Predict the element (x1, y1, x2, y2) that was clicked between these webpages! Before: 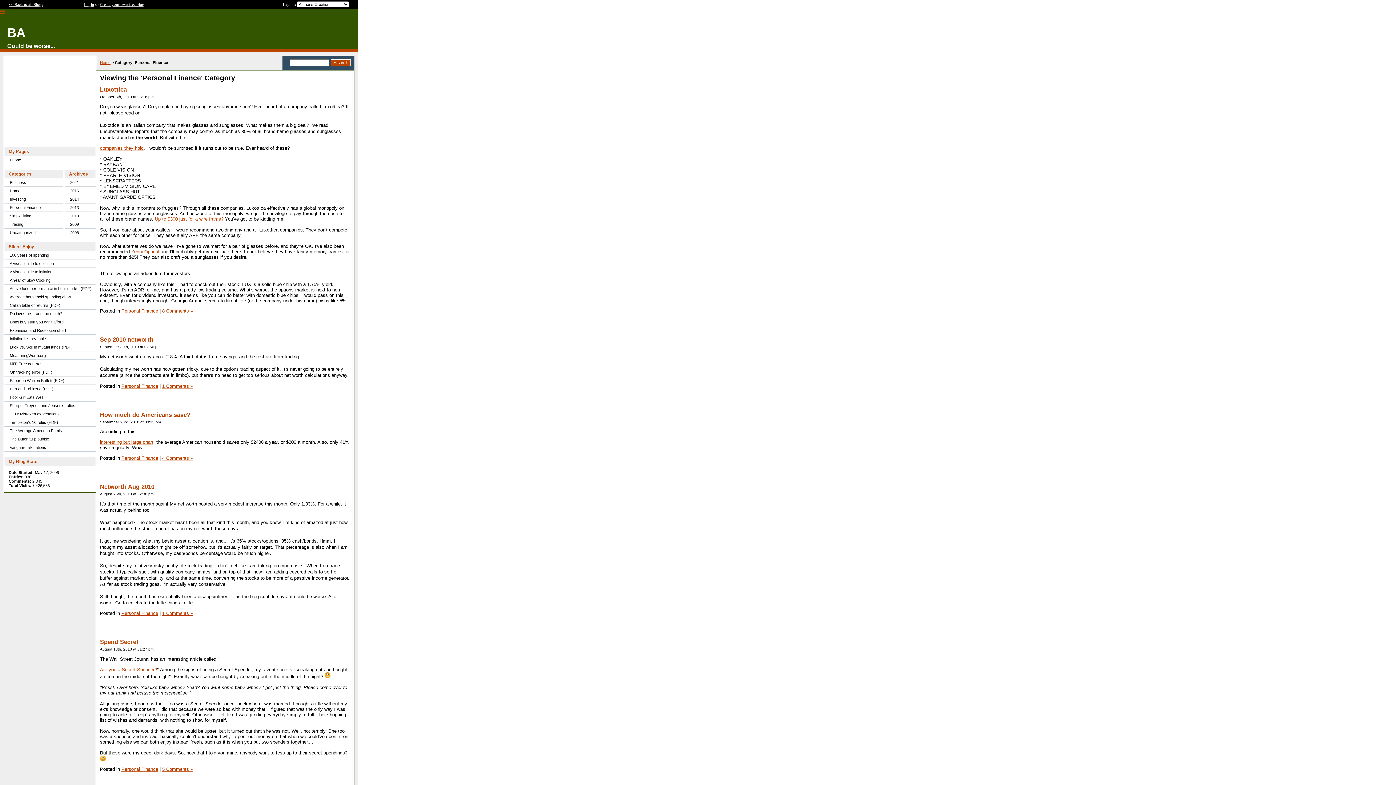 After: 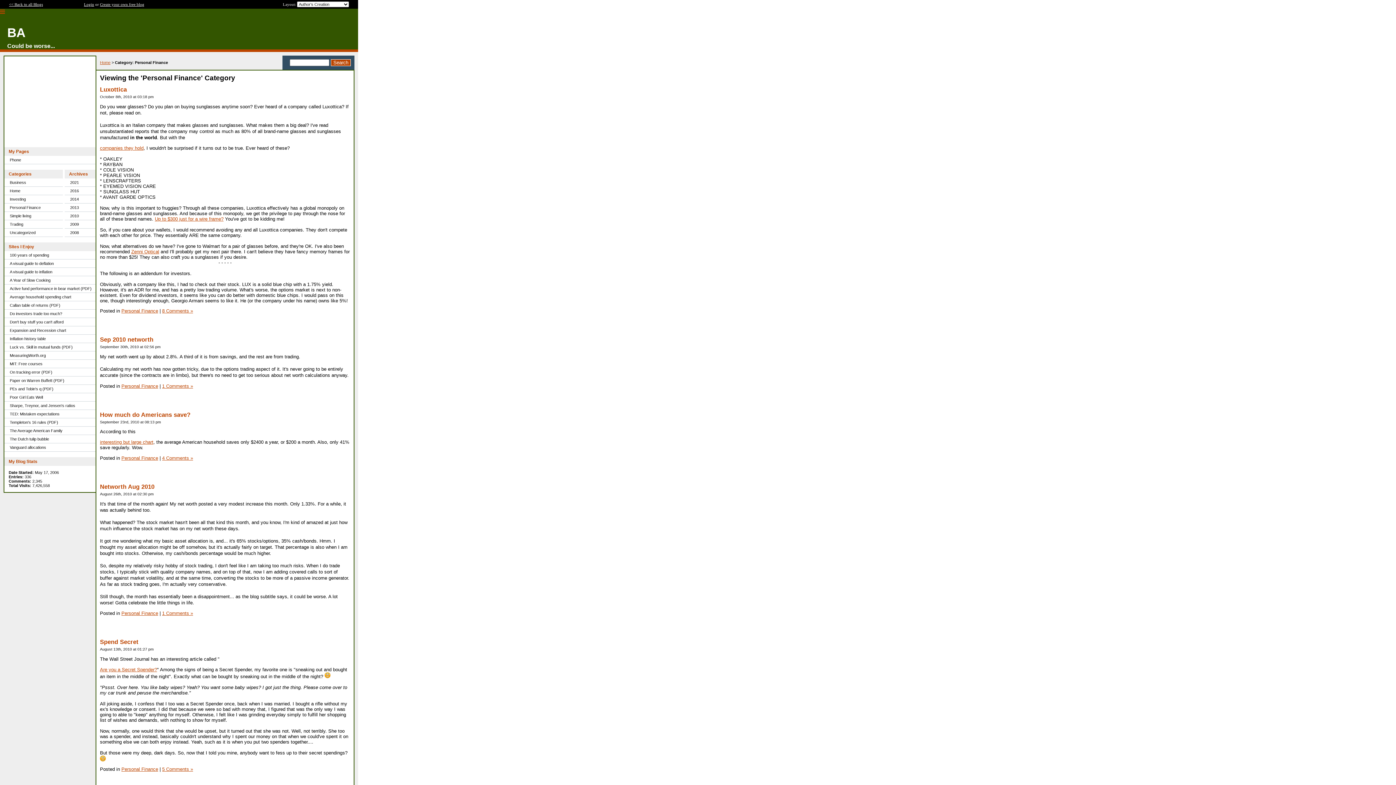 Action: bbox: (121, 308, 158, 313) label: Personal Finance